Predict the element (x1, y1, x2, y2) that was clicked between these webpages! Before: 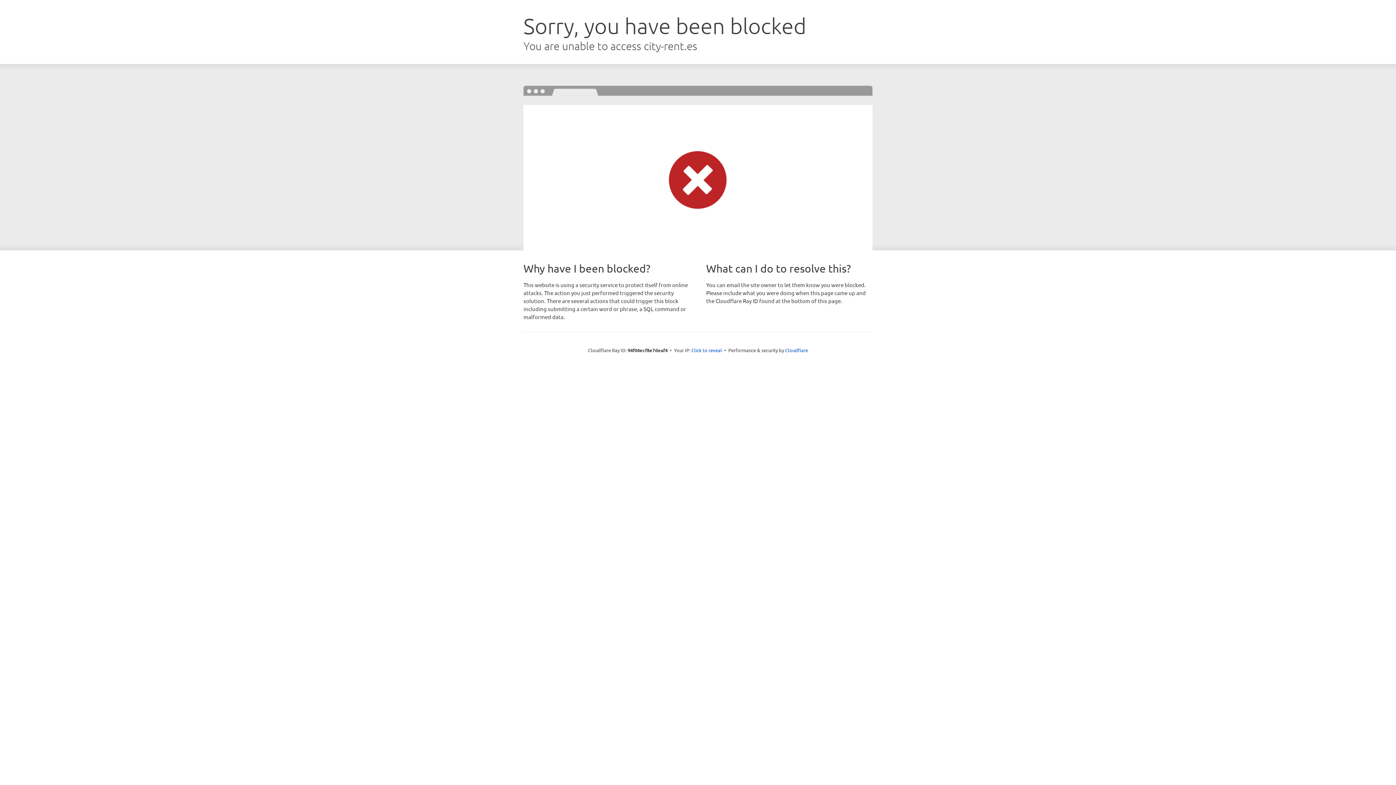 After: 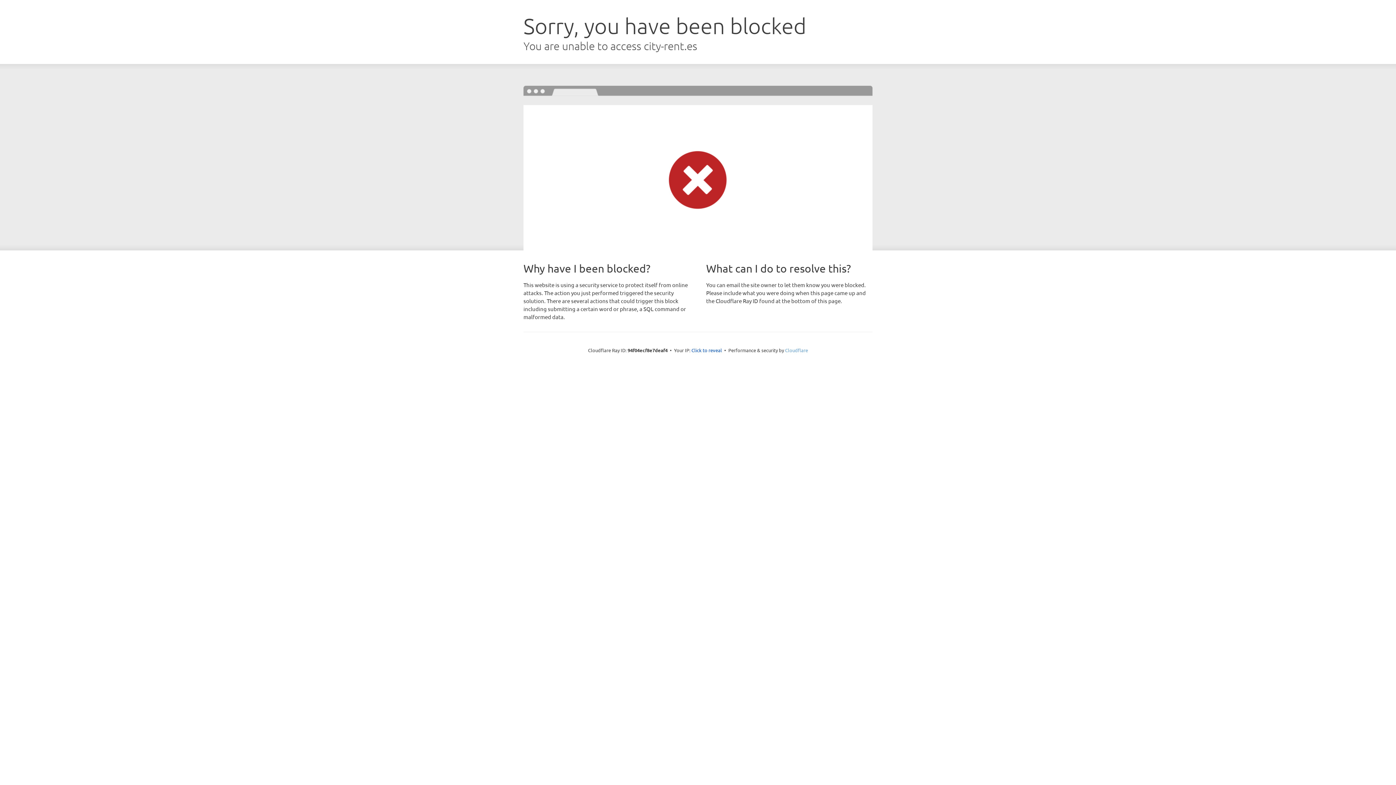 Action: bbox: (785, 347, 808, 353) label: Cloudflare